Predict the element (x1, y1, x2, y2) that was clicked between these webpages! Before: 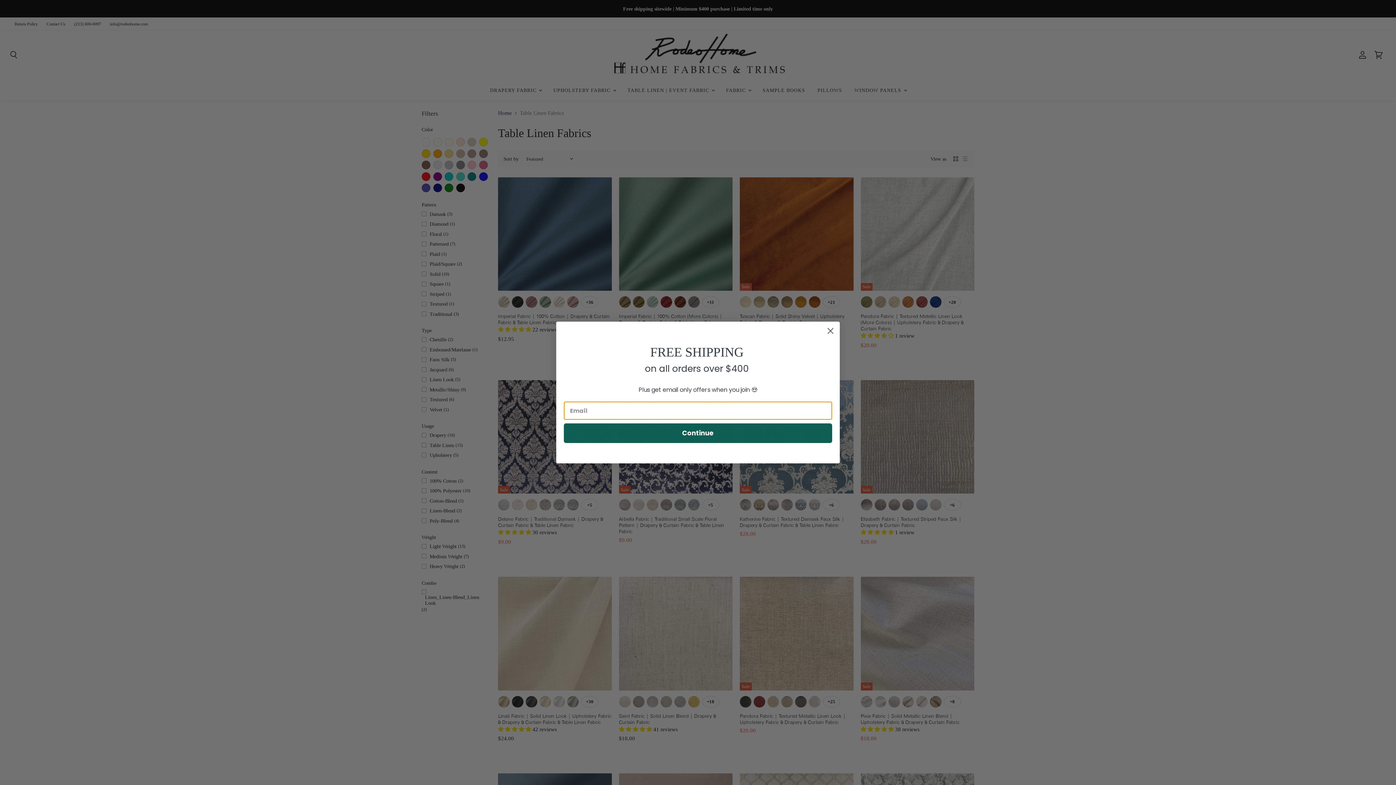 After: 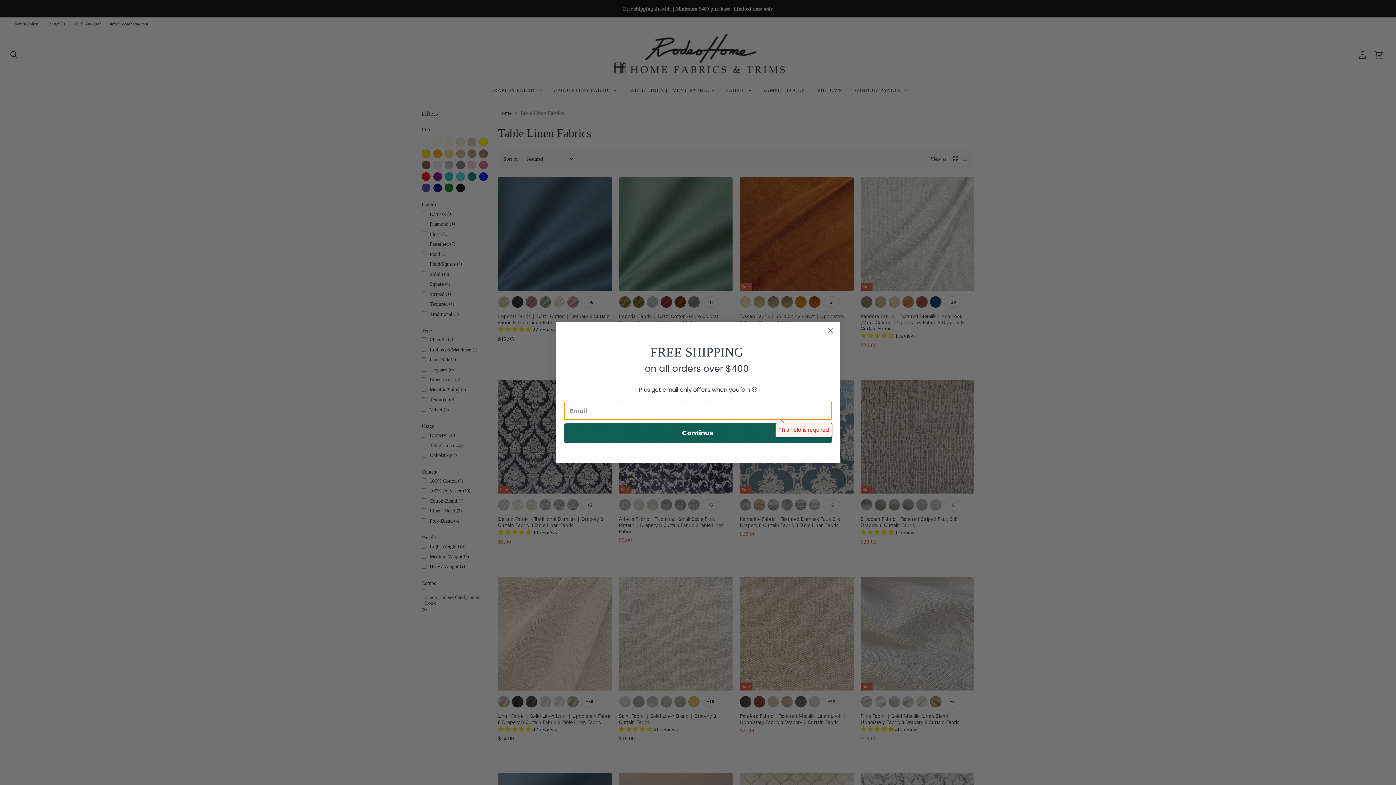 Action: label: Continue bbox: (564, 423, 832, 443)